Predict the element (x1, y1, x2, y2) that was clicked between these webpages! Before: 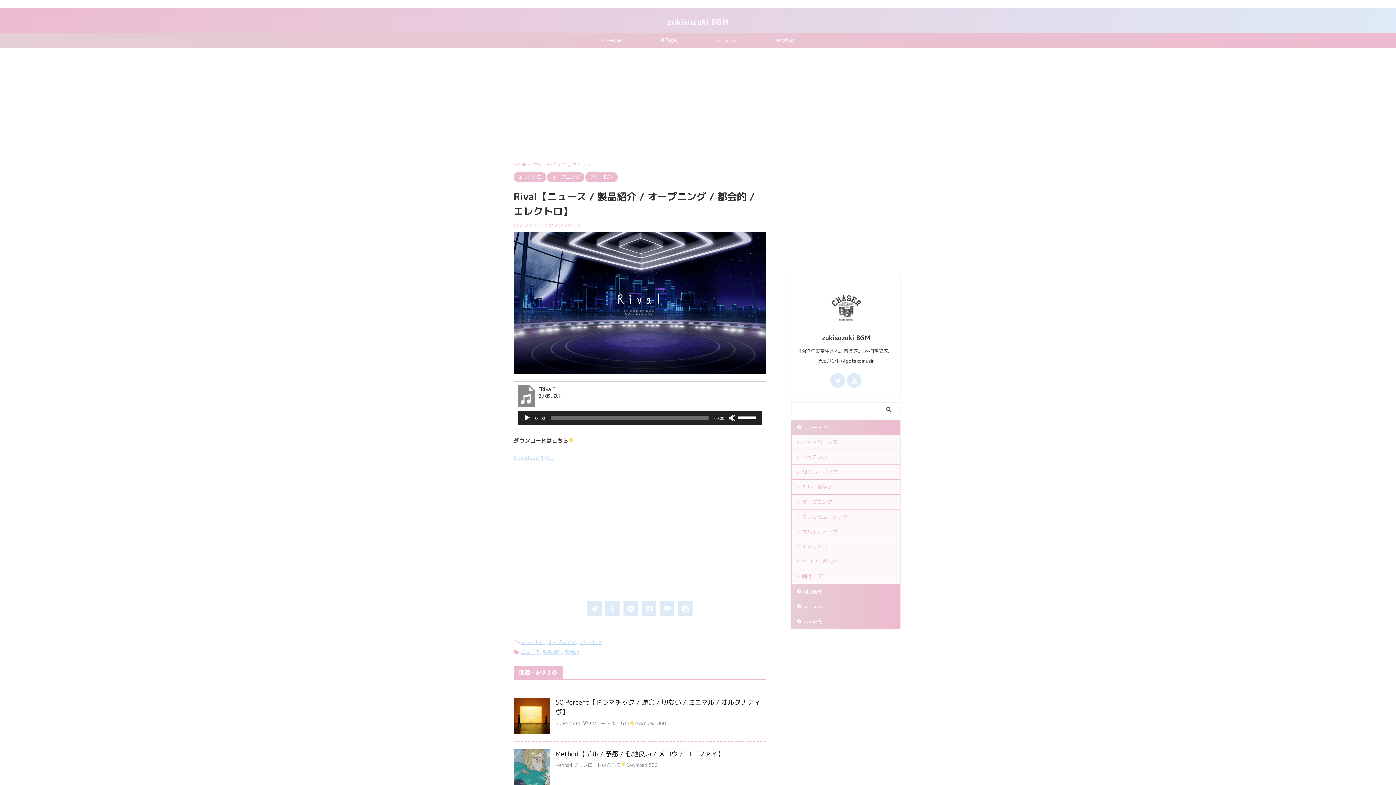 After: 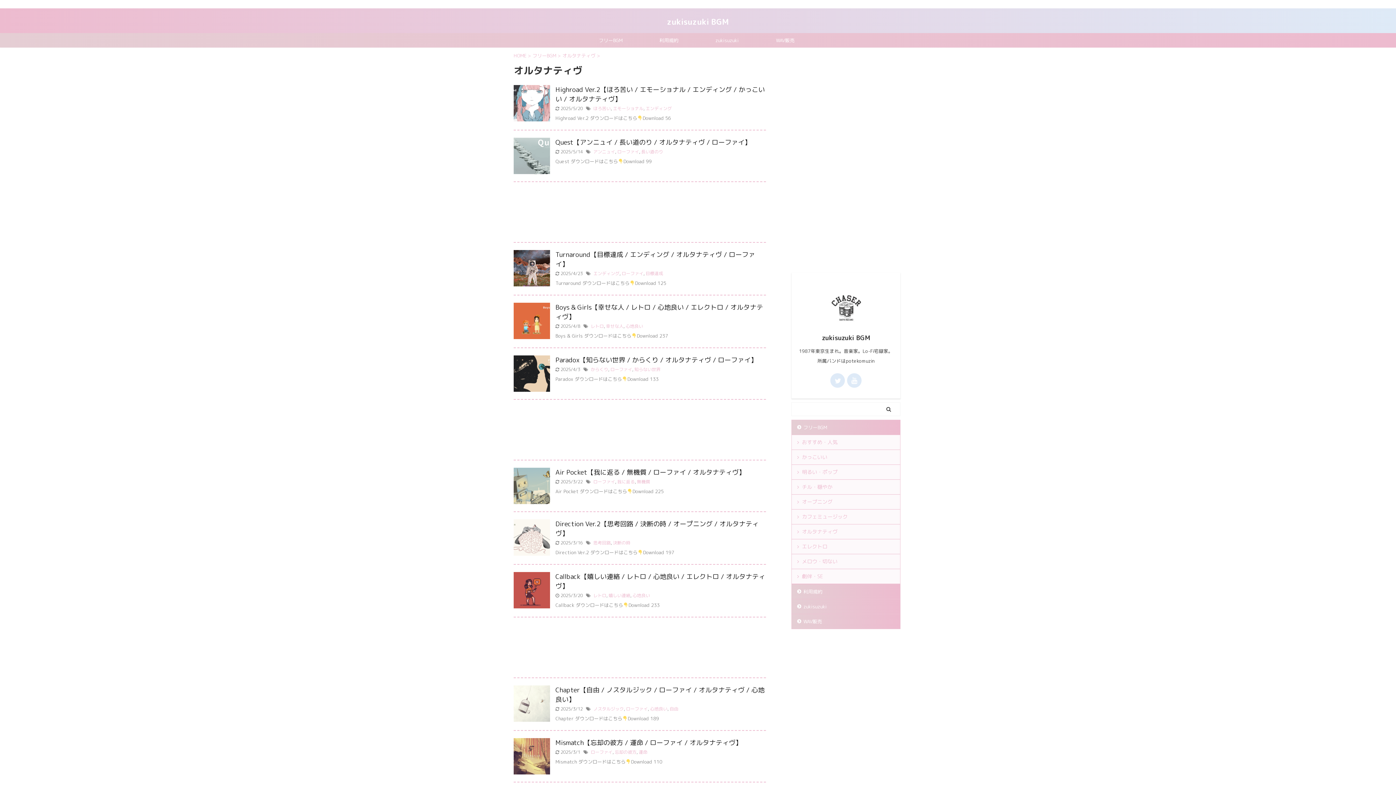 Action: bbox: (792, 524, 900, 539) label: オルタナティヴ